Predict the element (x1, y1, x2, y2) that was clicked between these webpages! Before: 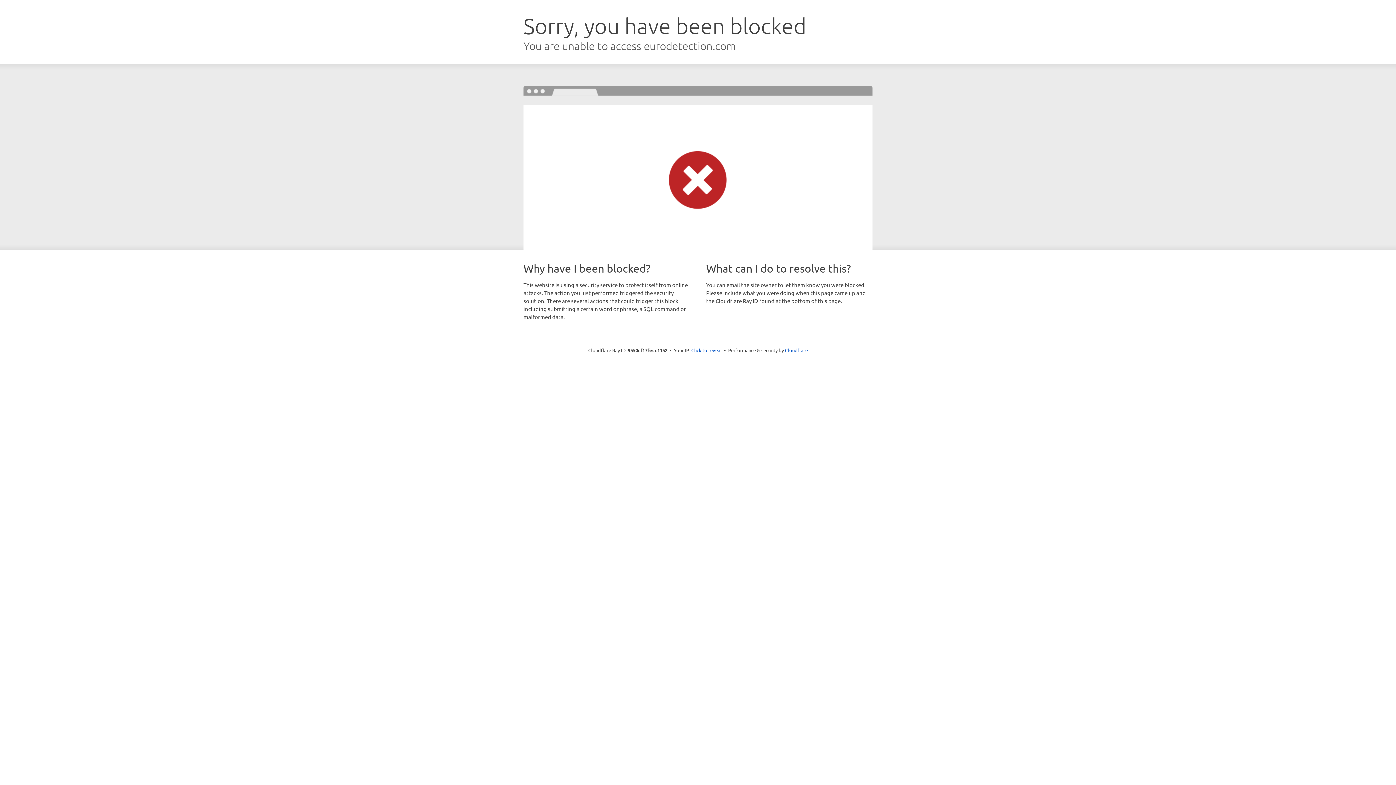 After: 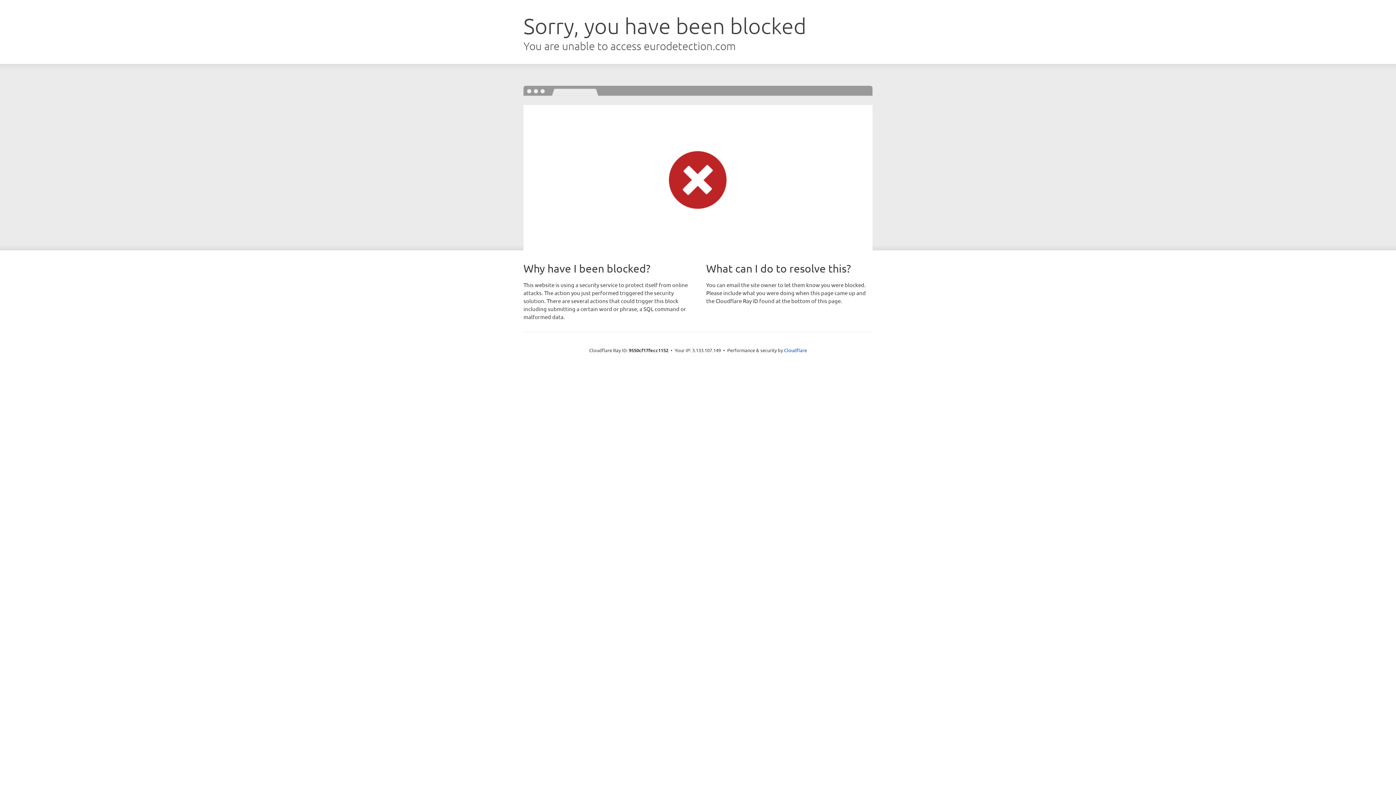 Action: label: Click to reveal bbox: (691, 346, 722, 353)